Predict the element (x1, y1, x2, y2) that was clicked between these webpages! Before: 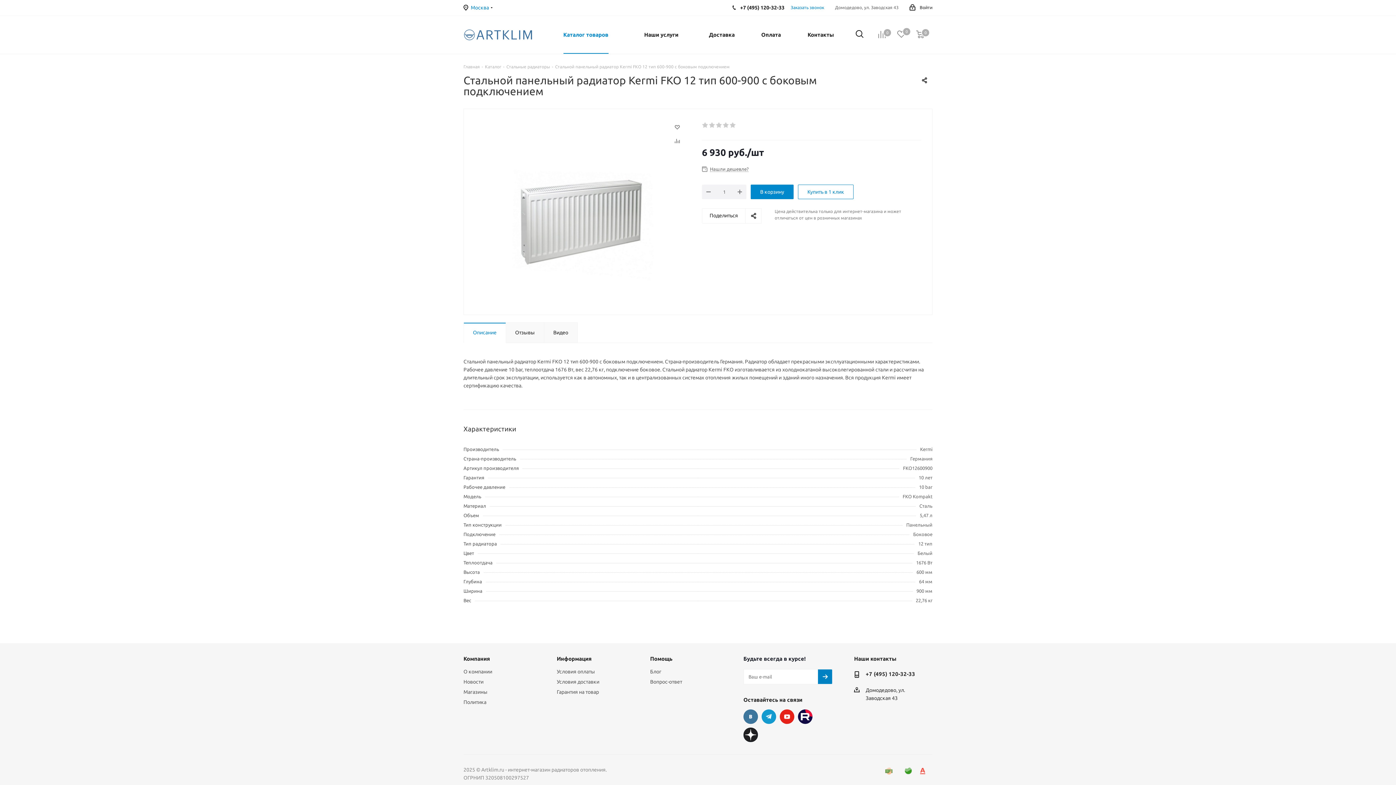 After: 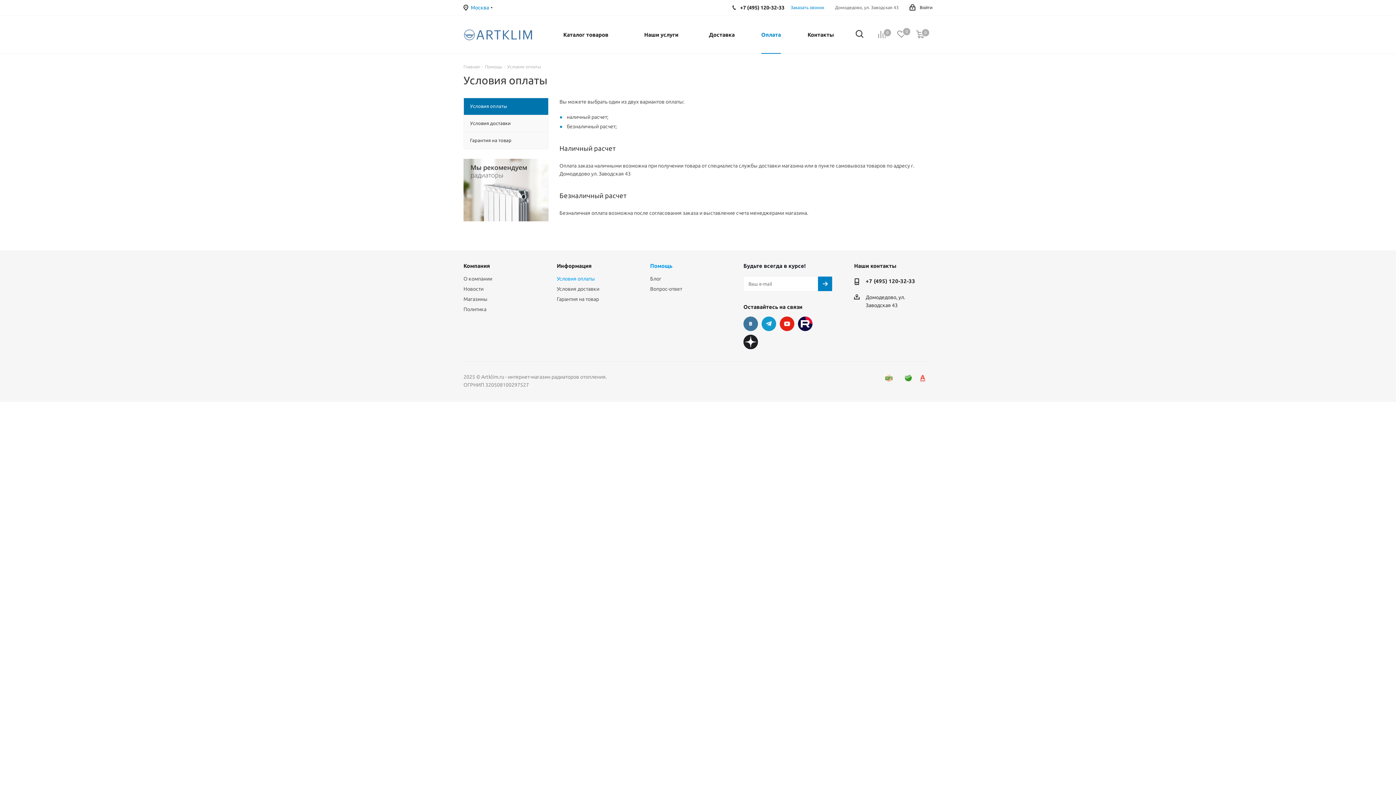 Action: bbox: (757, 16, 785, 53) label: Оплата